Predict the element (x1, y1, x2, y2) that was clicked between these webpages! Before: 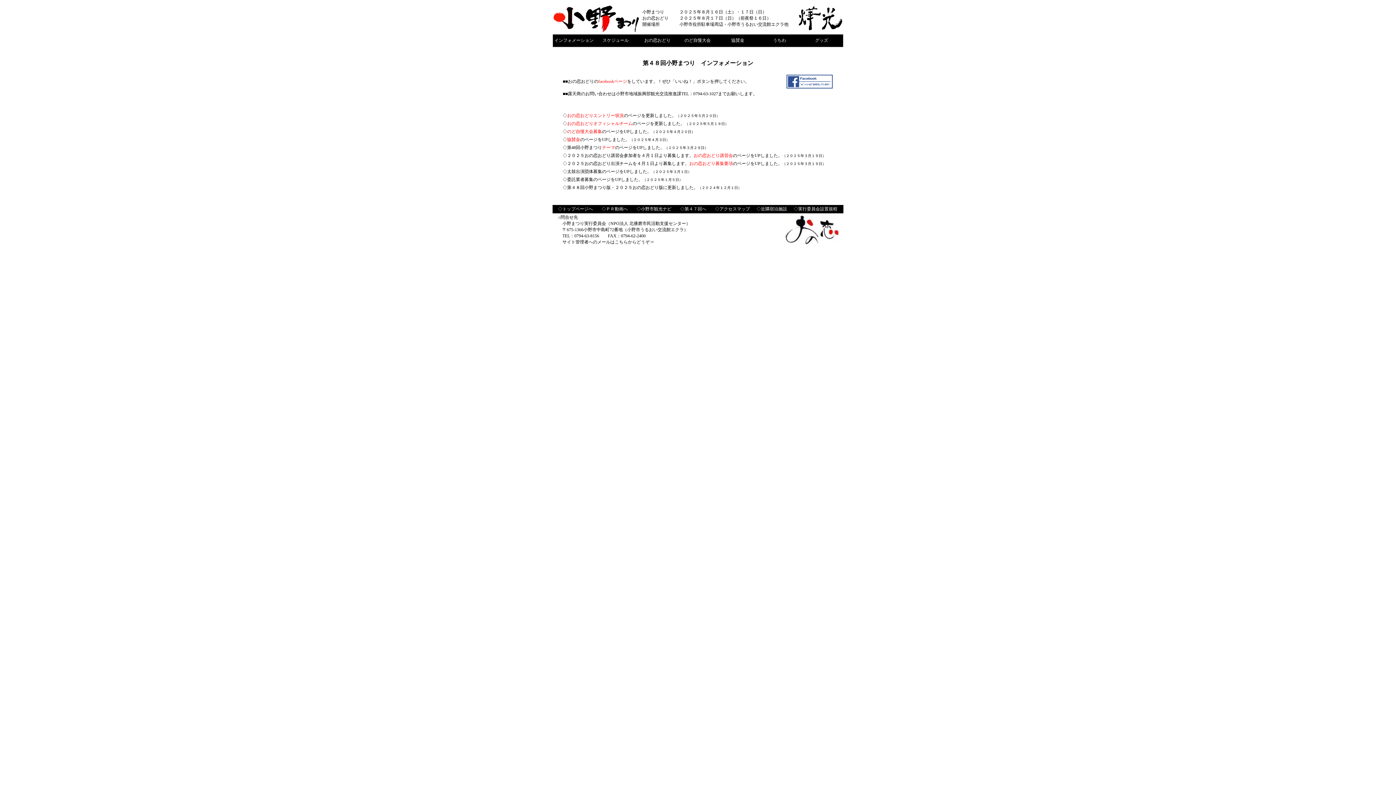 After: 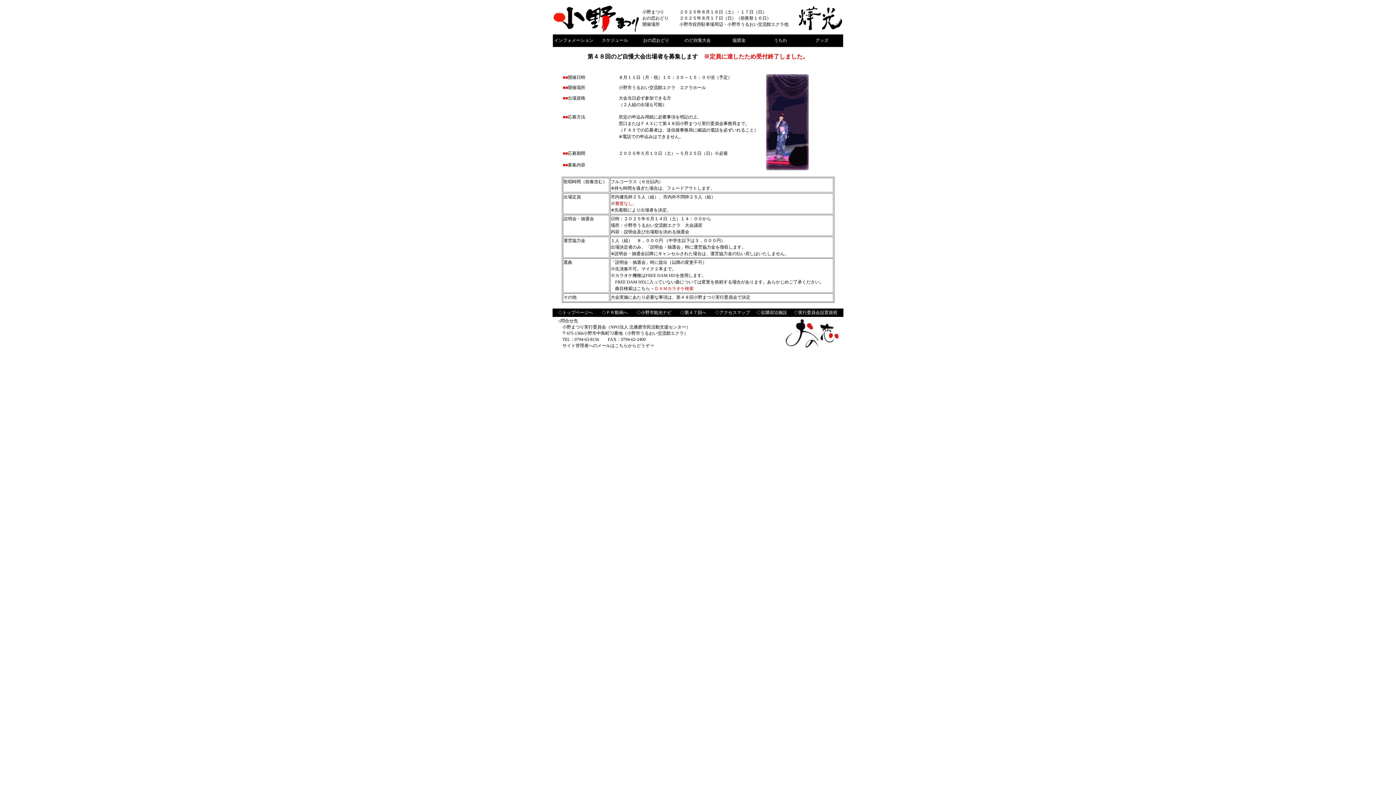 Action: label: のど自慢大会 bbox: (684, 37, 710, 42)